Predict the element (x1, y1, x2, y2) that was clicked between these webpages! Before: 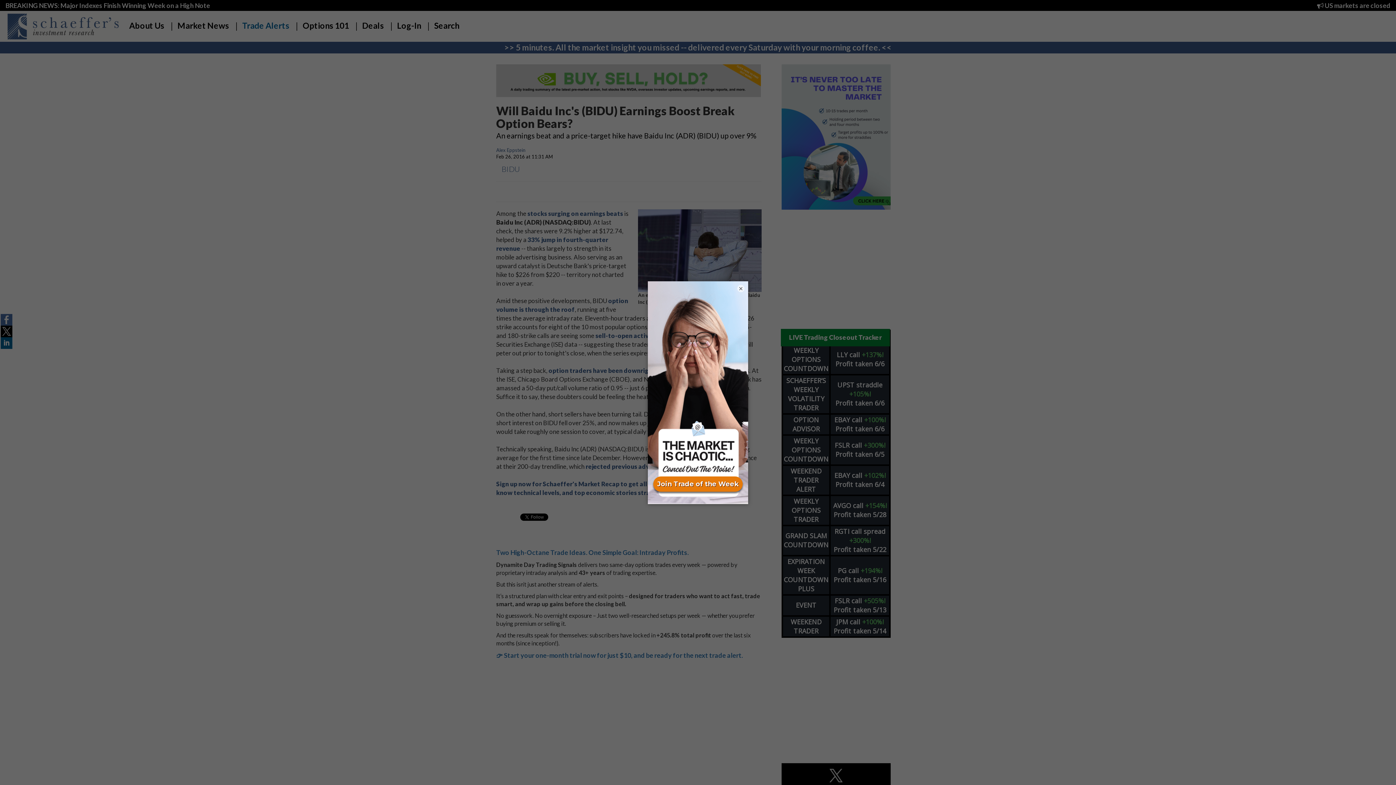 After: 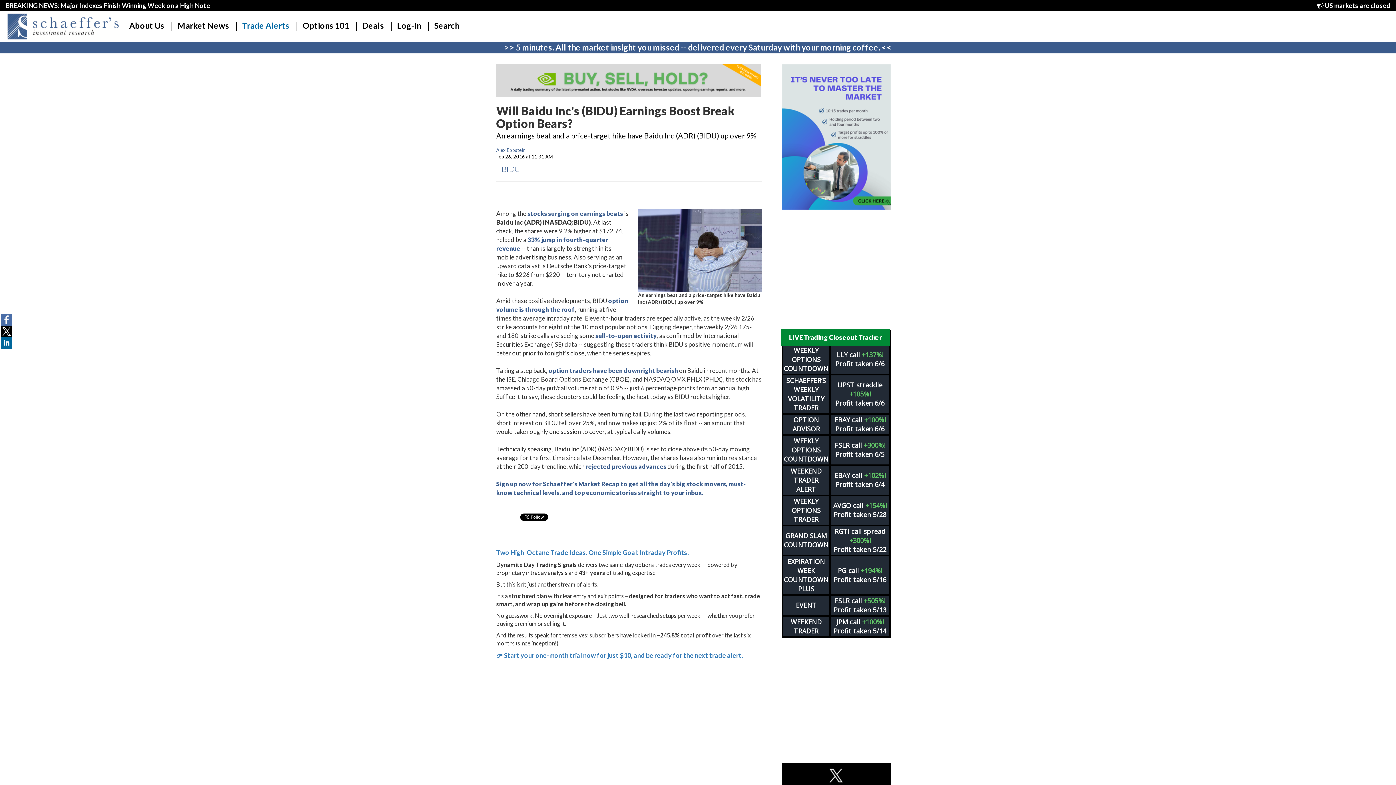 Action: bbox: (737, 284, 744, 292) label: ×